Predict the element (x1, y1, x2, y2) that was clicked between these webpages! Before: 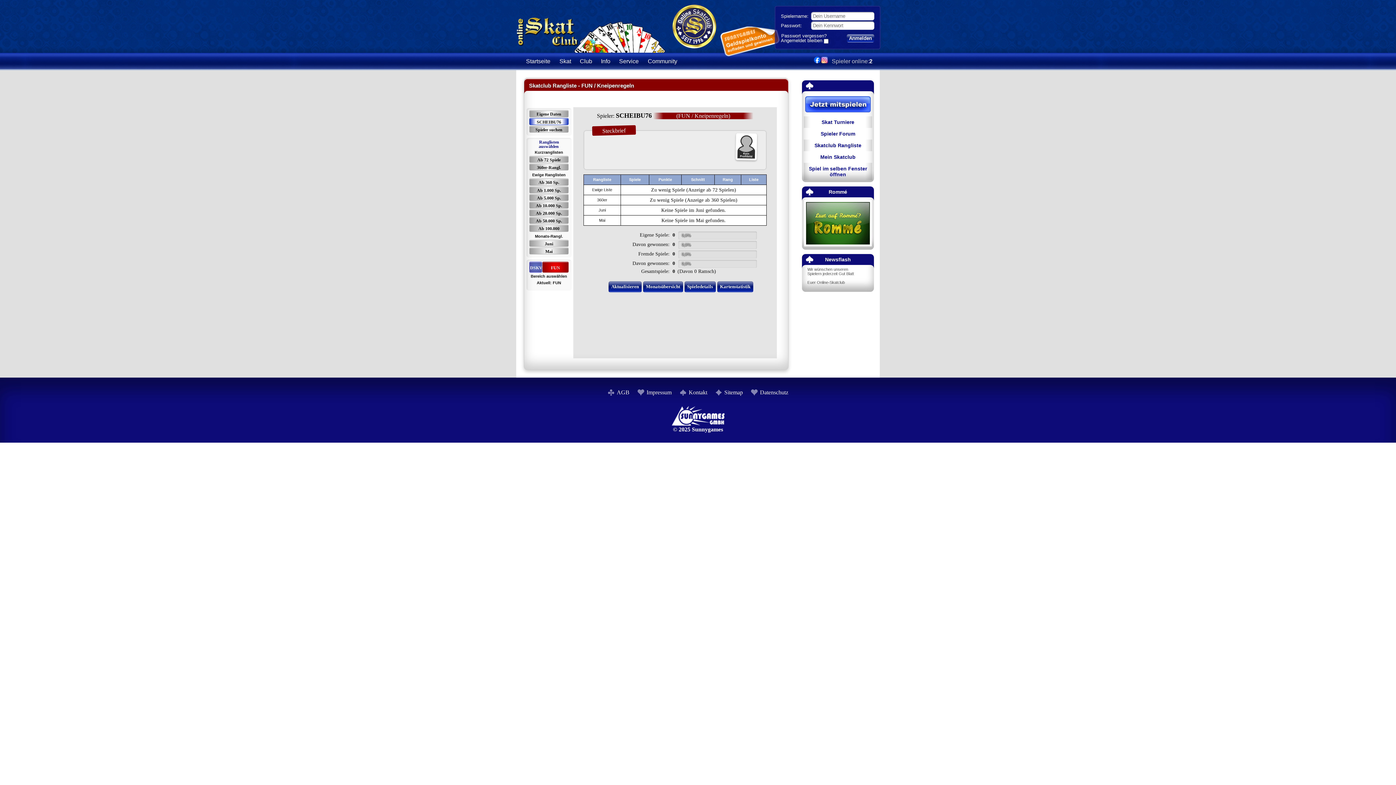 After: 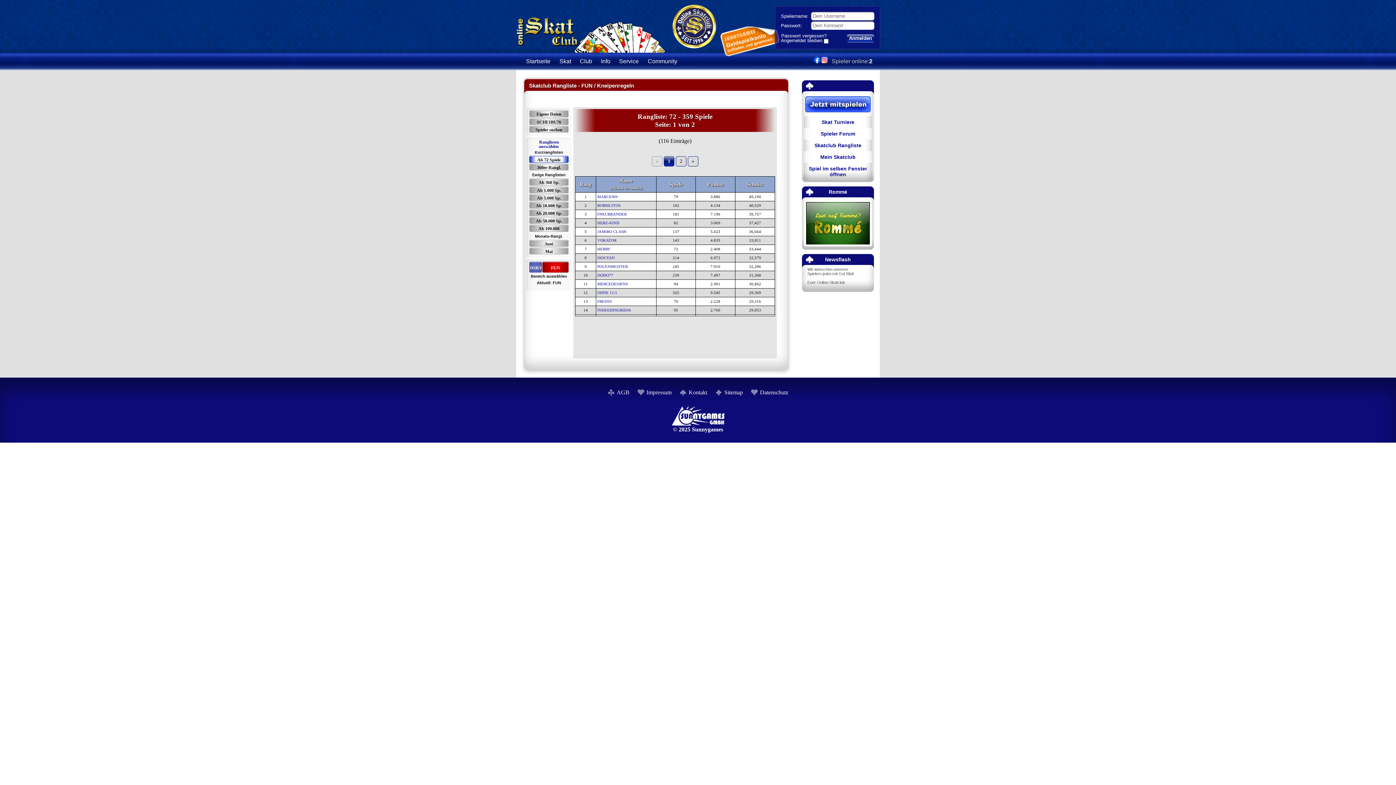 Action: bbox: (529, 155, 568, 162) label: Ab 72 Spiele